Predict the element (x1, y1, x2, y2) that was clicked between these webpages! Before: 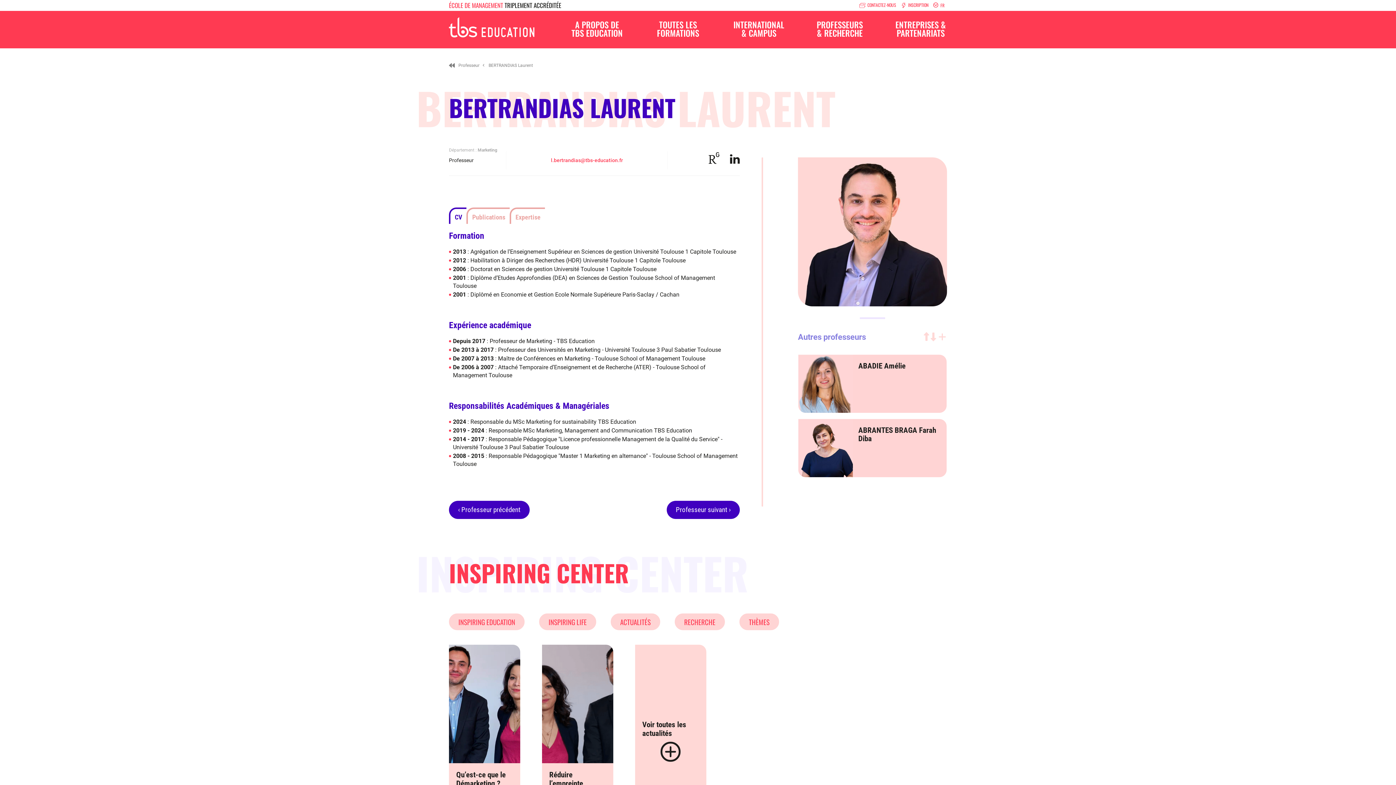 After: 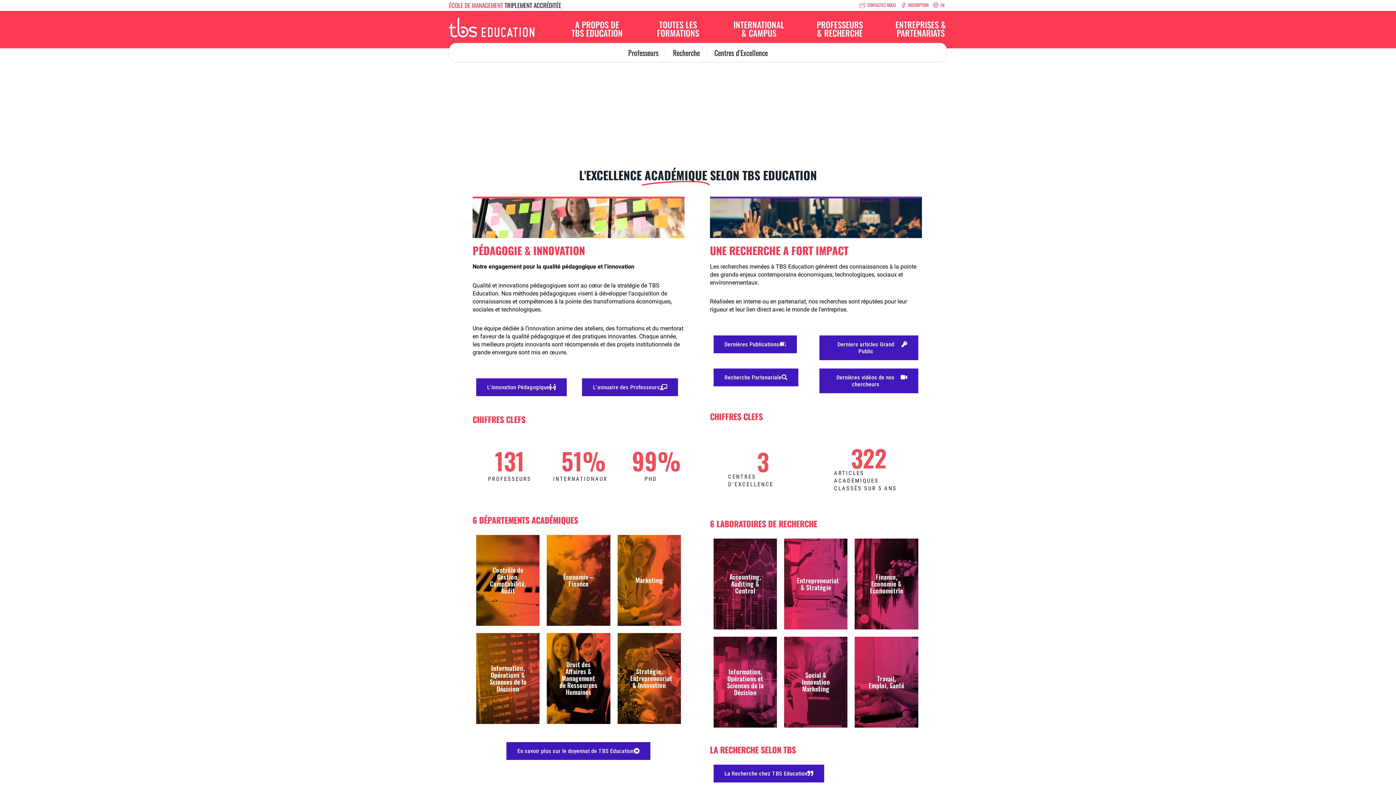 Action: bbox: (813, 20, 866, 37) label: PROFESSEURS & RECHERCHE